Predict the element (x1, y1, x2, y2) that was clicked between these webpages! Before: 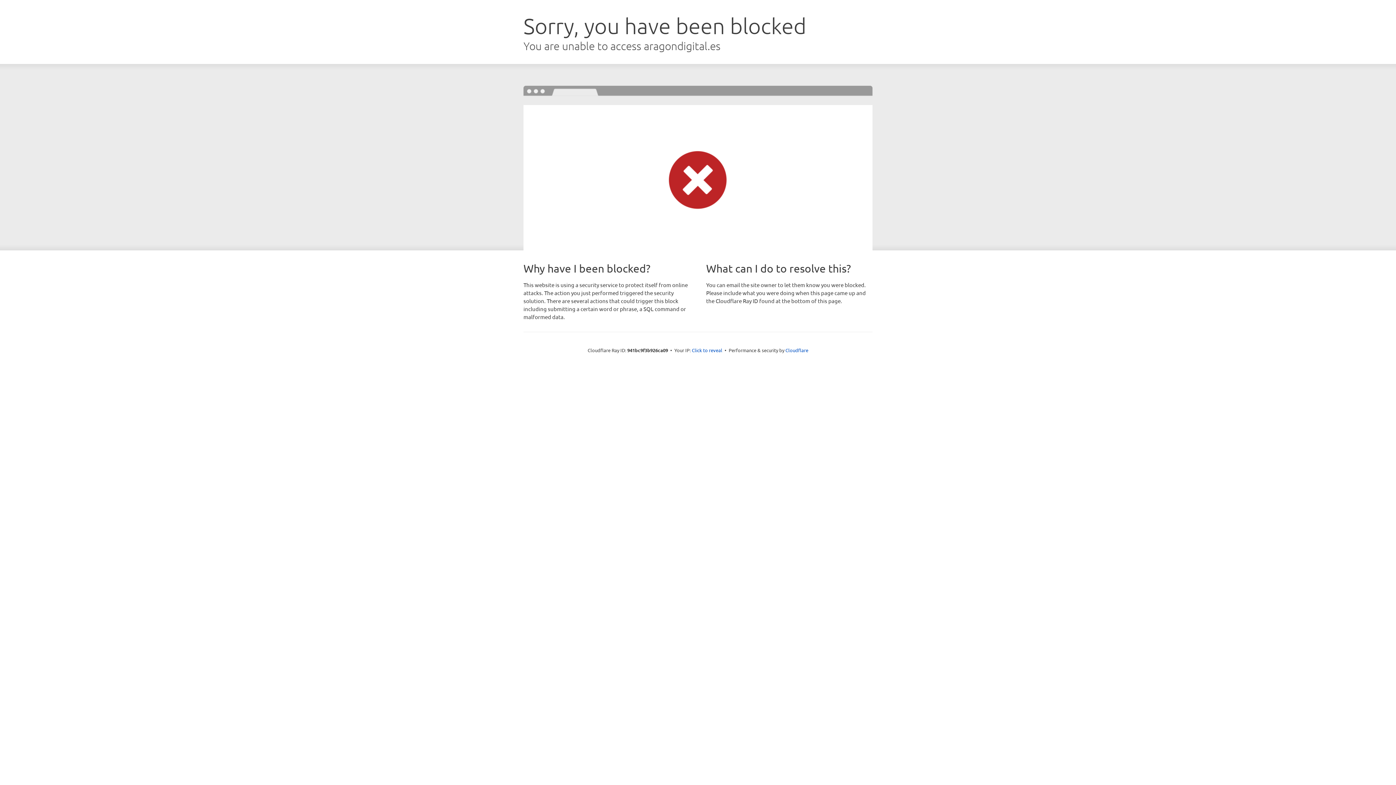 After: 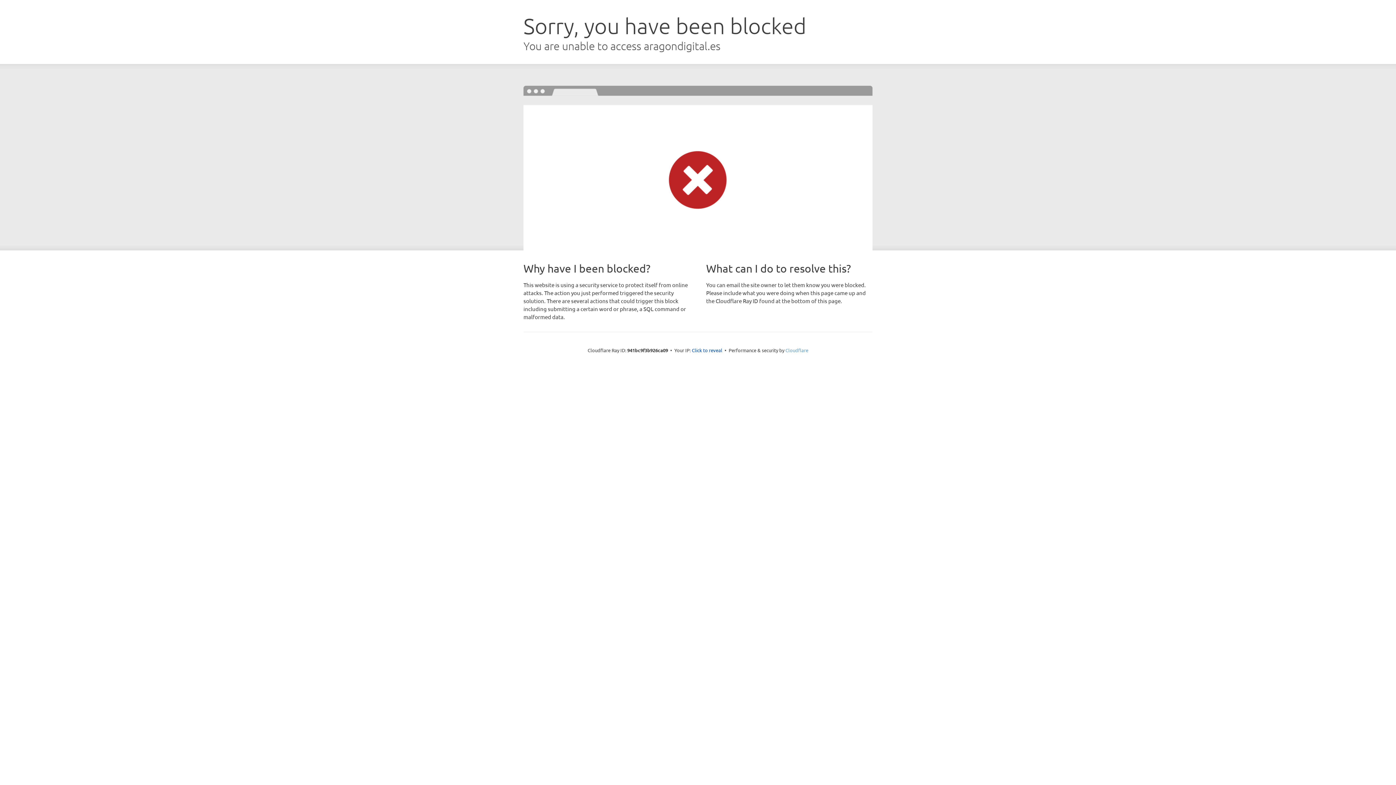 Action: bbox: (785, 347, 808, 353) label: Cloudflare